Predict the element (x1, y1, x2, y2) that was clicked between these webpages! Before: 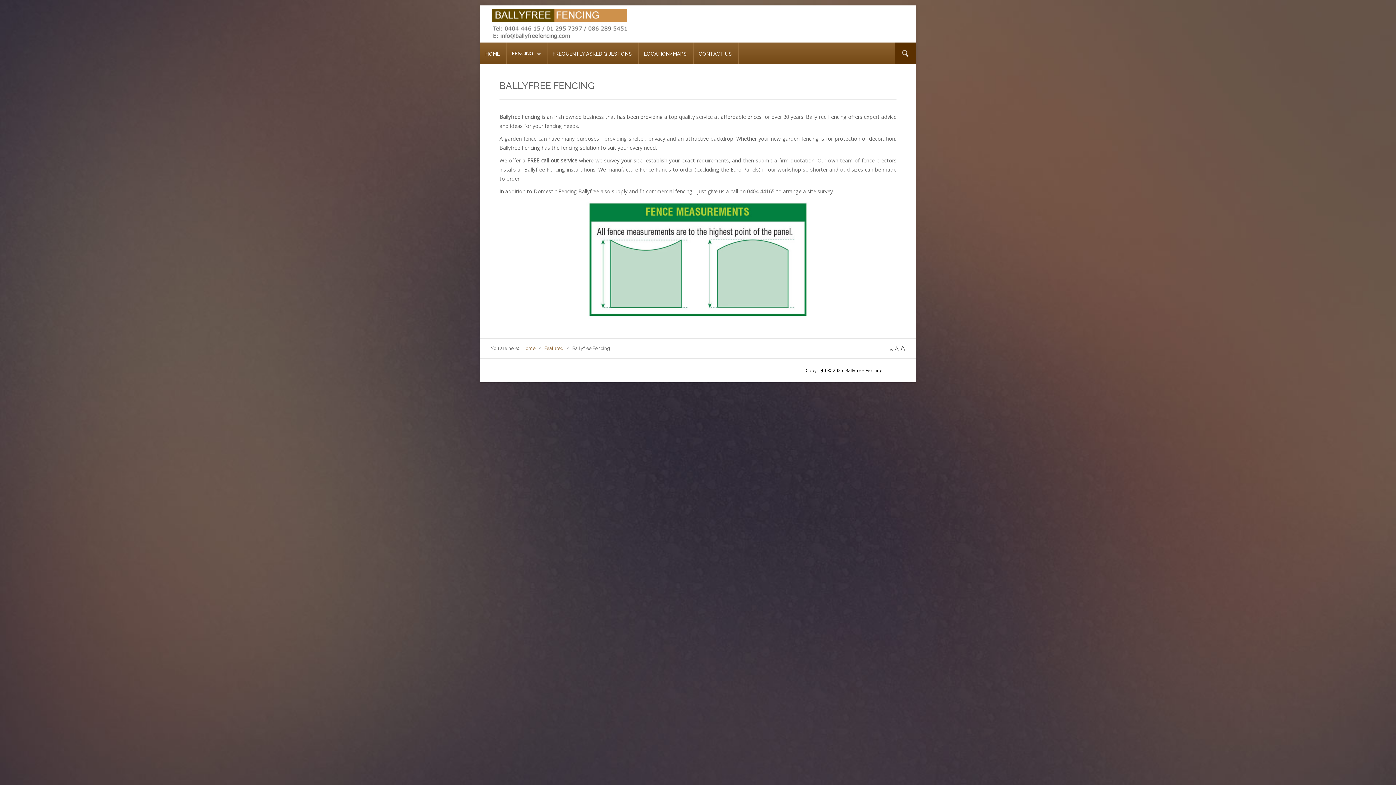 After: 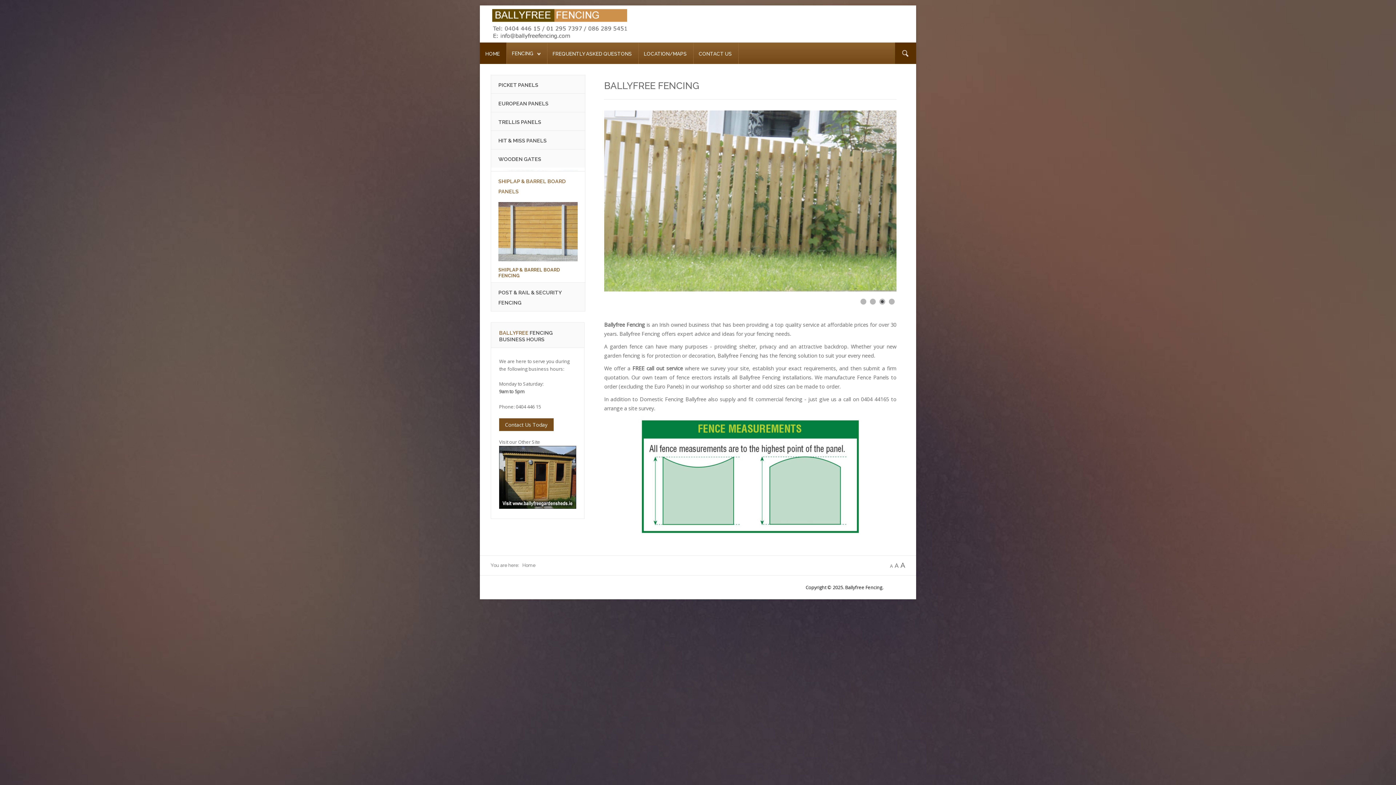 Action: bbox: (522, 345, 535, 351) label: Home